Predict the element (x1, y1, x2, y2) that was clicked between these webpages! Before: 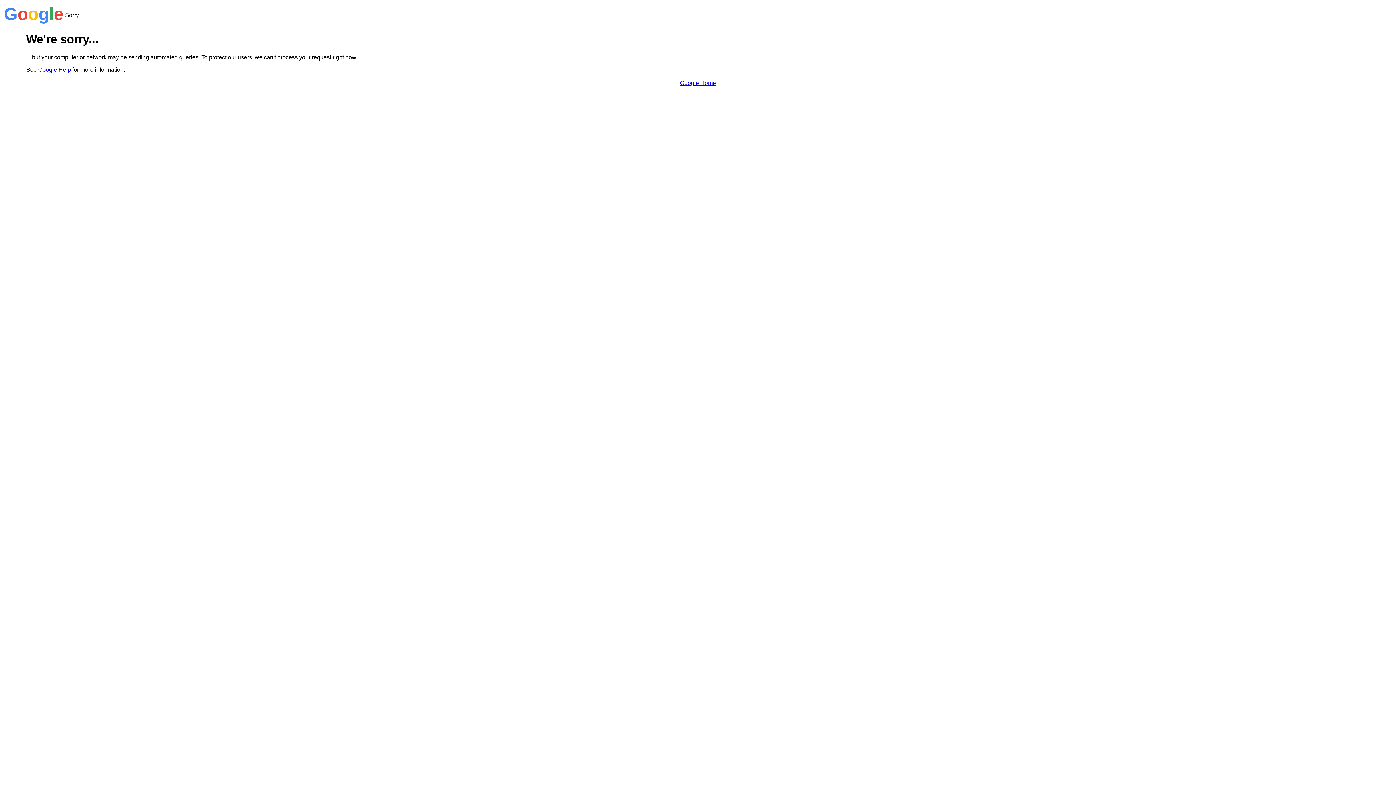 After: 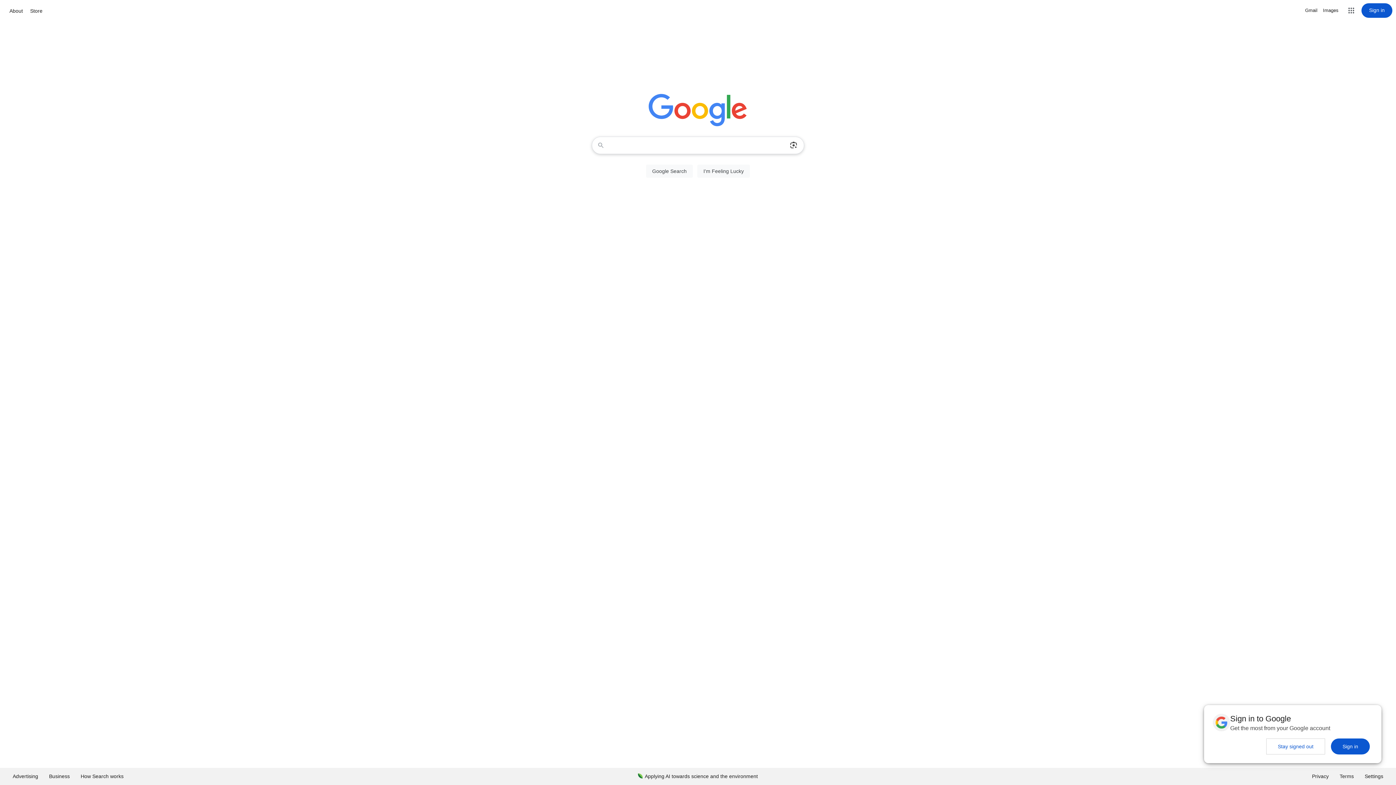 Action: bbox: (680, 79, 716, 86) label: Google Home